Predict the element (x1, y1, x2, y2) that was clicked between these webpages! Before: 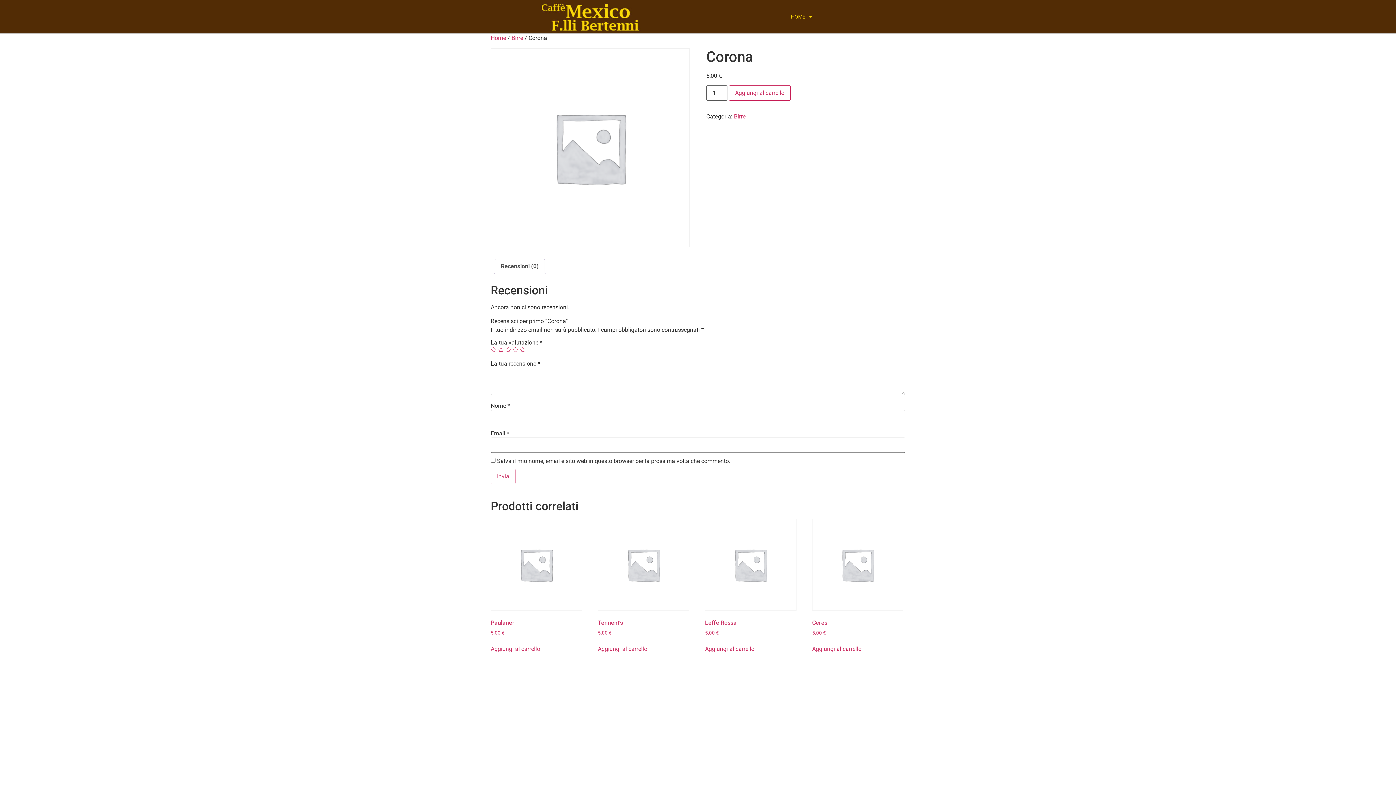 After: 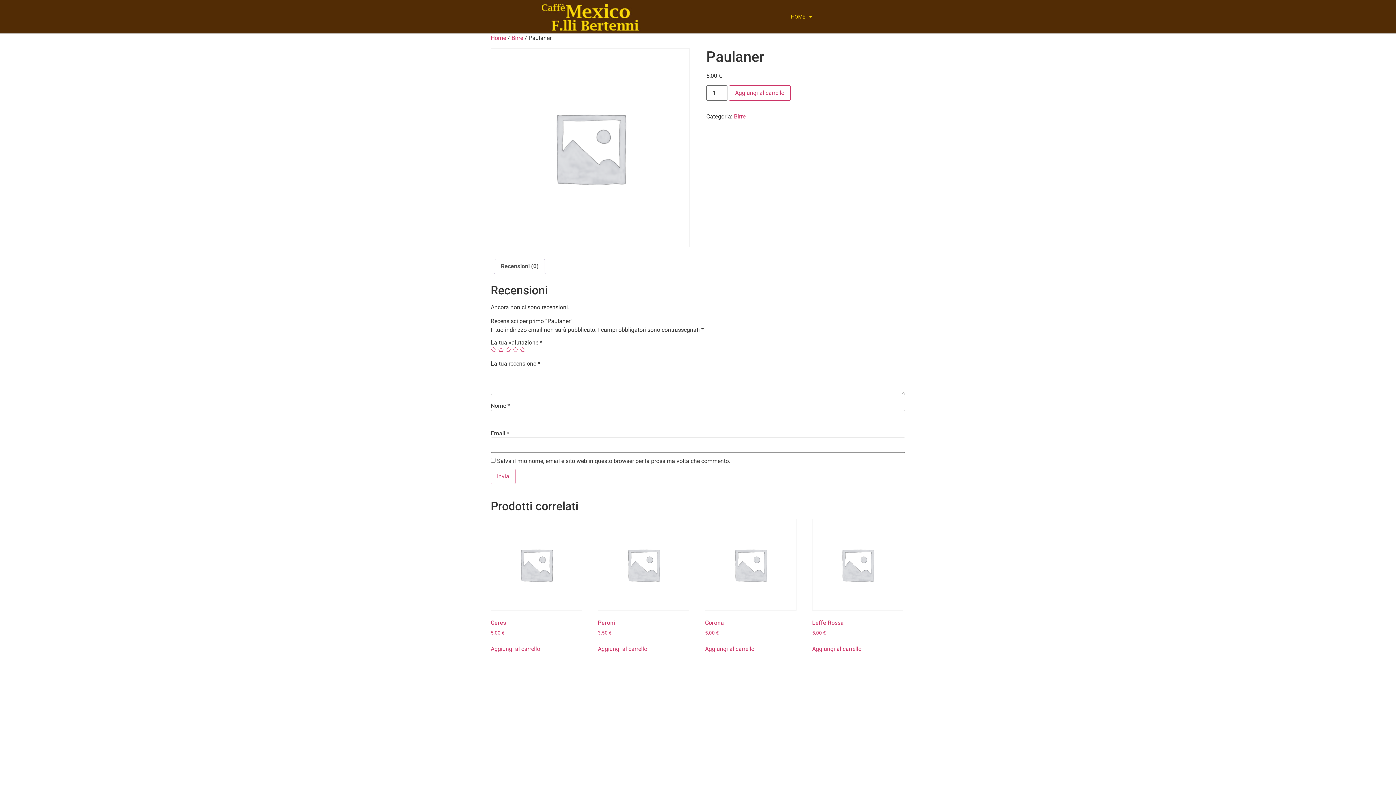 Action: label: Paulaner
5,00 € bbox: (490, 519, 582, 636)